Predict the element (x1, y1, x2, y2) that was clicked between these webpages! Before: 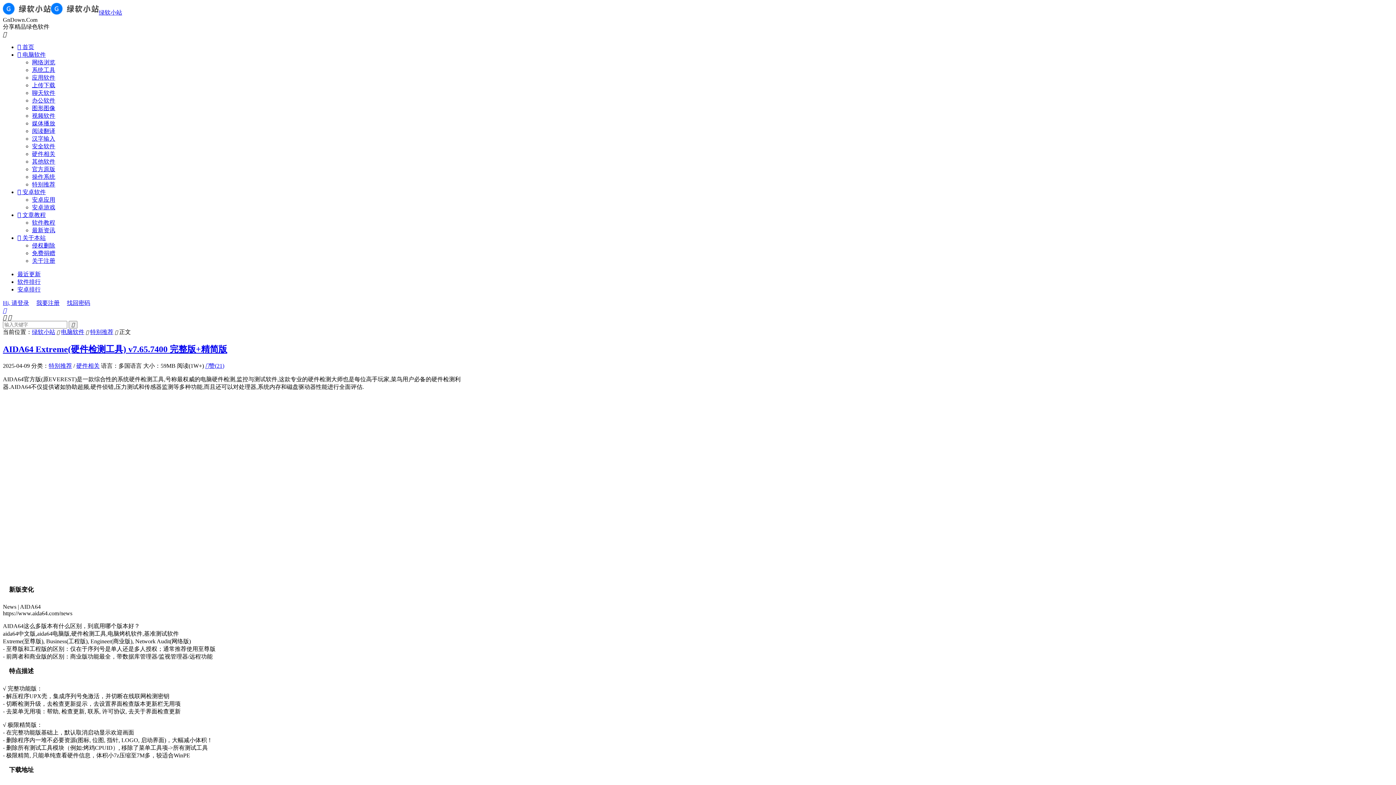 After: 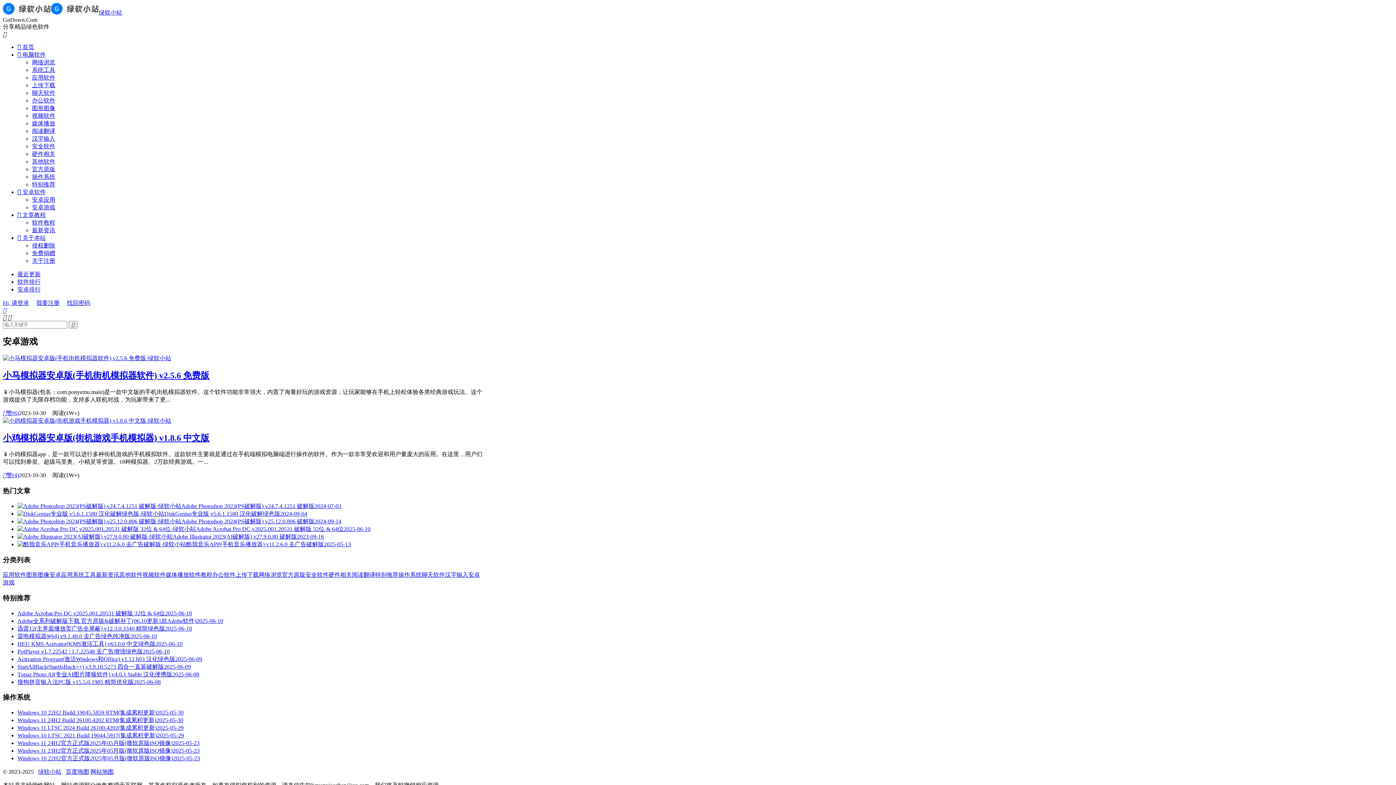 Action: bbox: (32, 204, 55, 210) label: 安卓游戏